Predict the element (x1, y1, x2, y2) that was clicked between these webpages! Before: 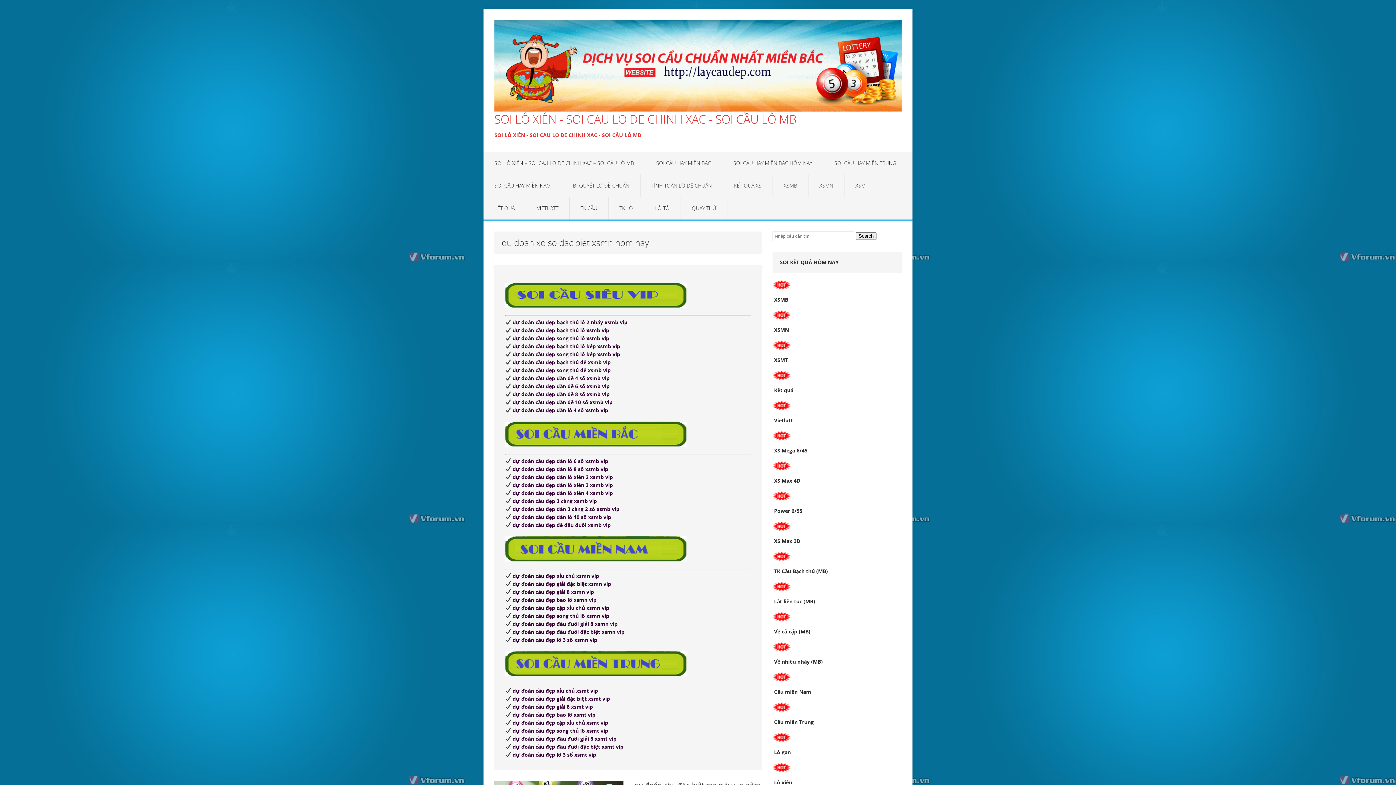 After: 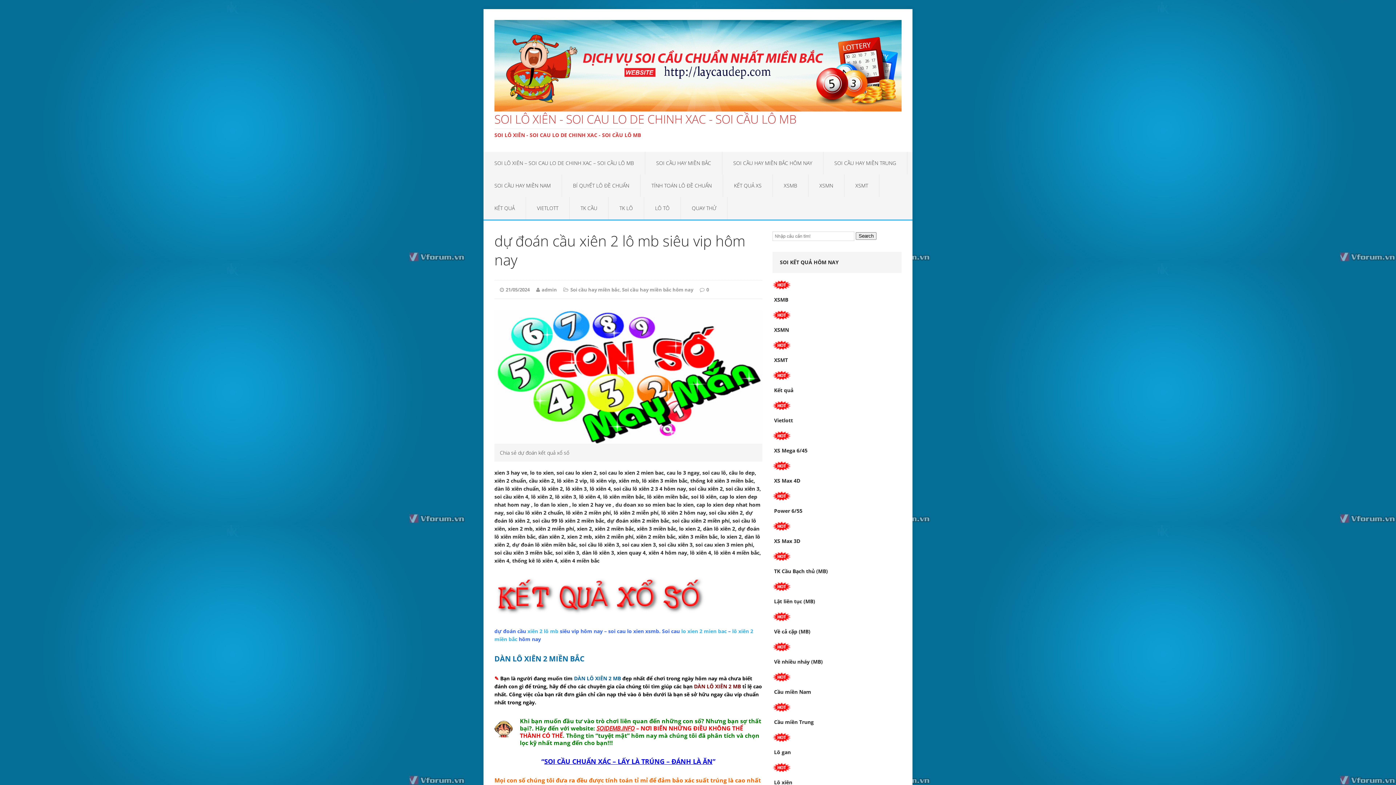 Action: label: dự đoán cầu đẹp dàn lô xiên 2 xsmb vip bbox: (512, 473, 613, 480)